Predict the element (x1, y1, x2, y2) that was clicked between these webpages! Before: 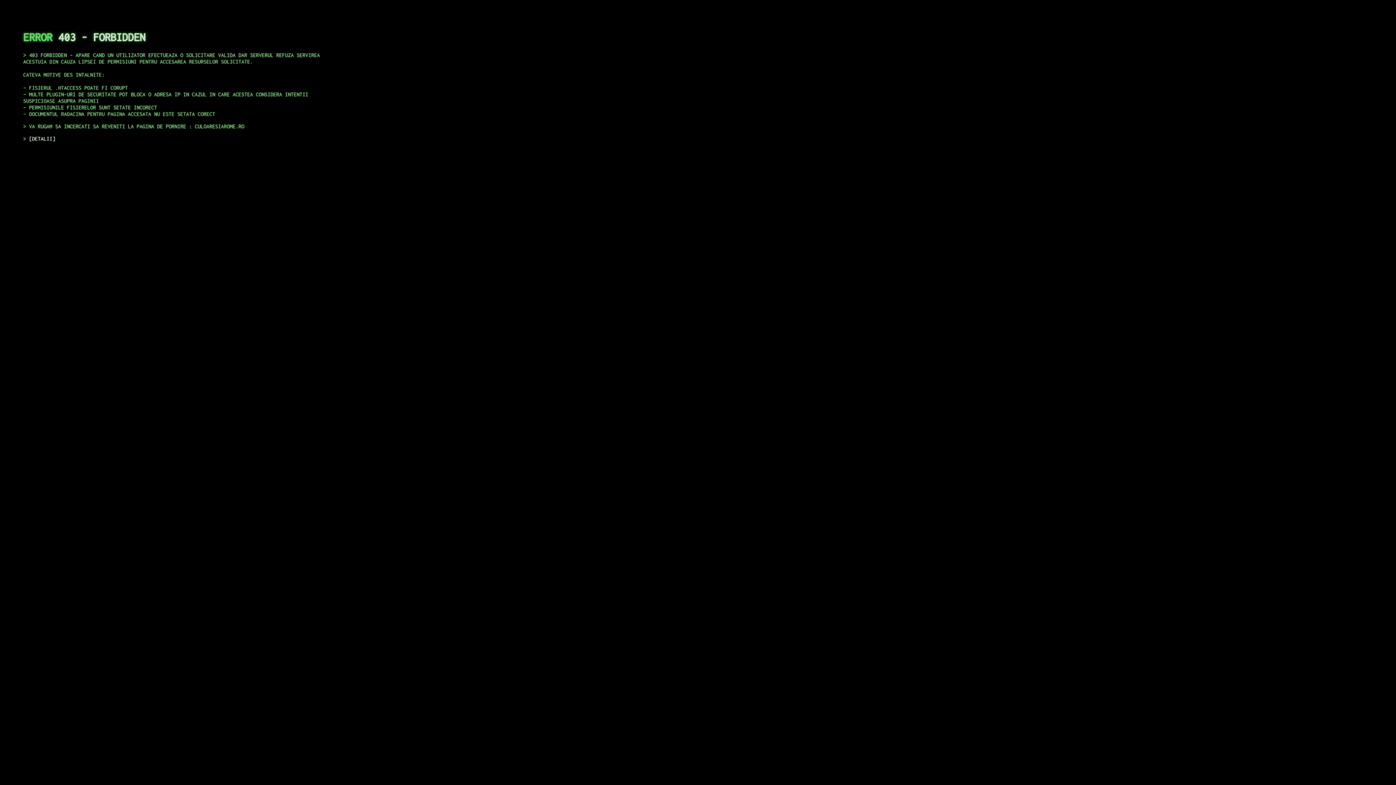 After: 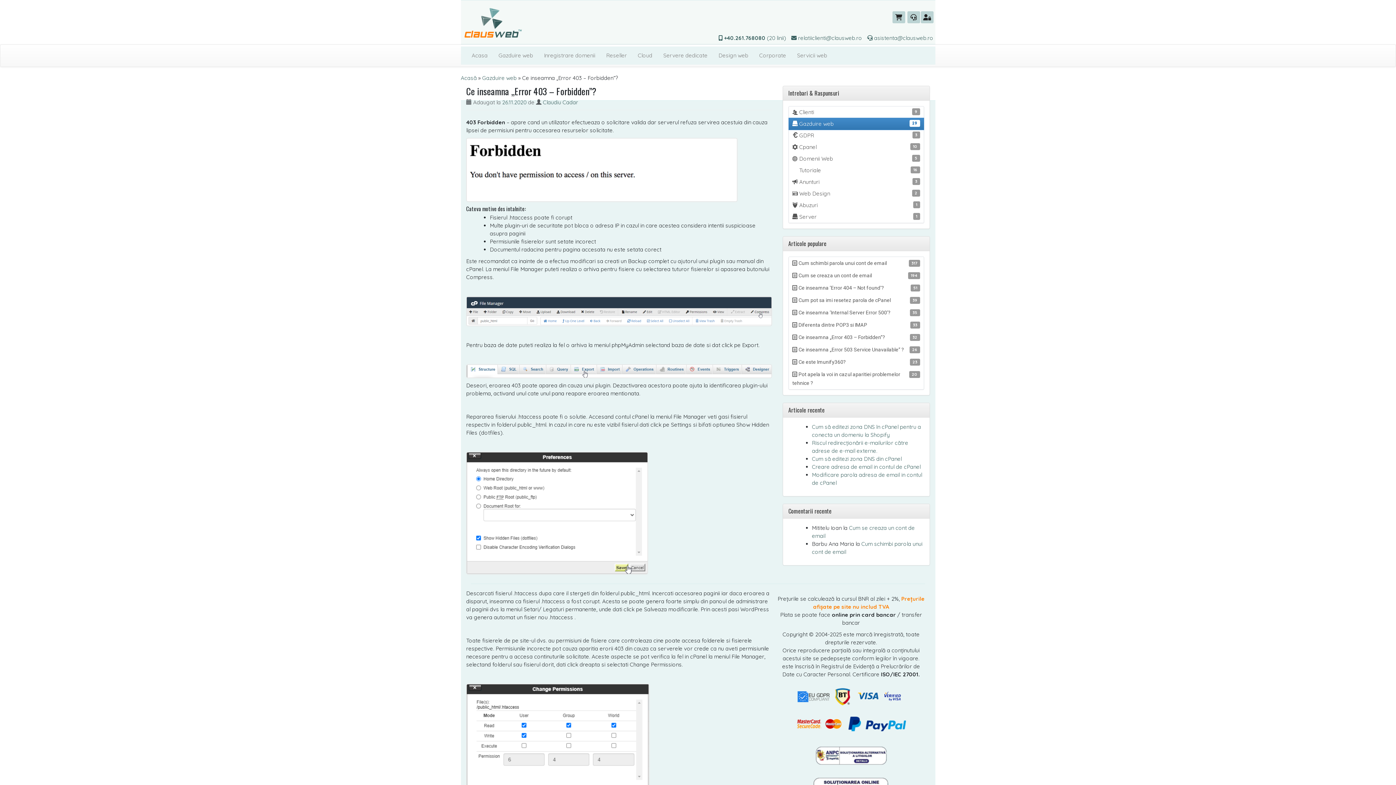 Action: label: DETALII bbox: (29, 135, 55, 141)